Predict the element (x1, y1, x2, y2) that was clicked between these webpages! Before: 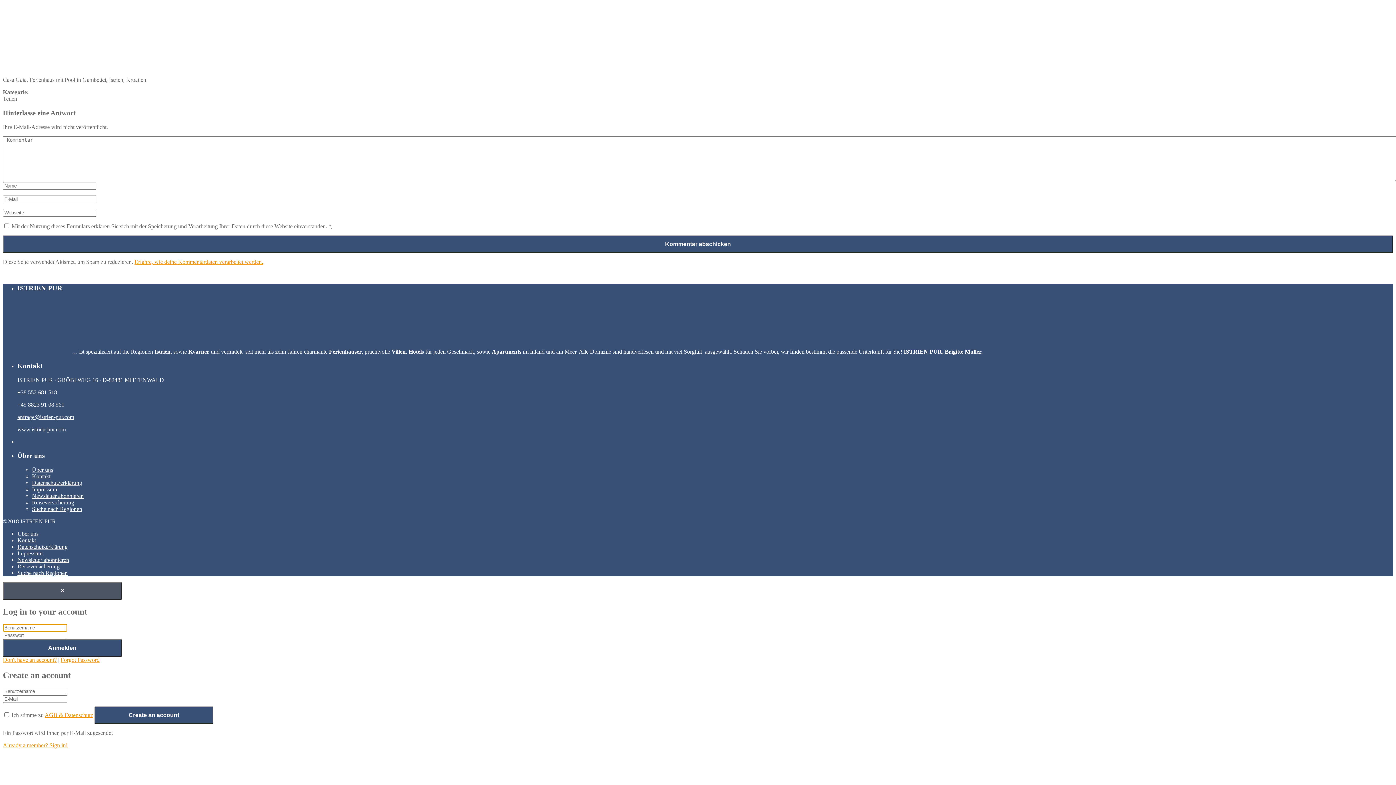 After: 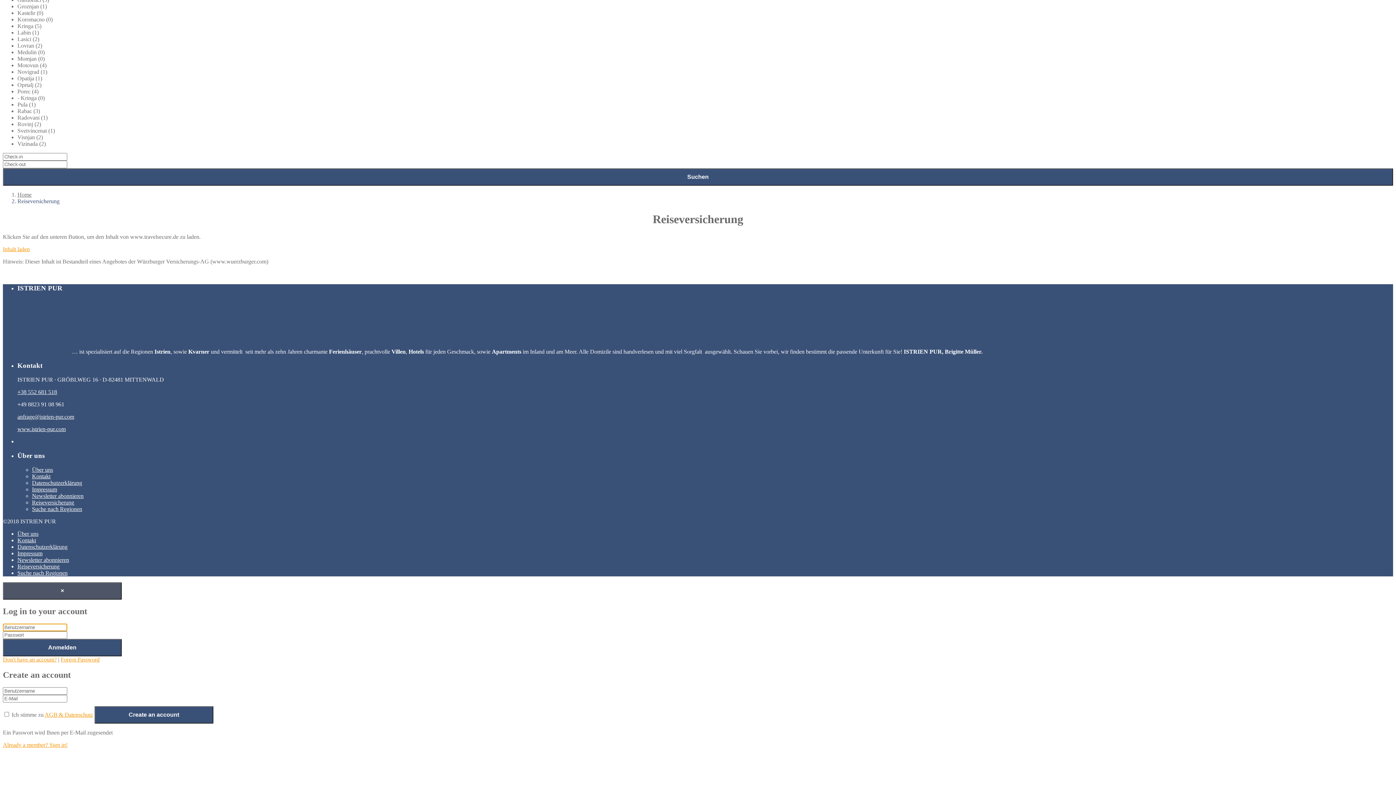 Action: label: Reiseversicherung bbox: (32, 499, 74, 505)